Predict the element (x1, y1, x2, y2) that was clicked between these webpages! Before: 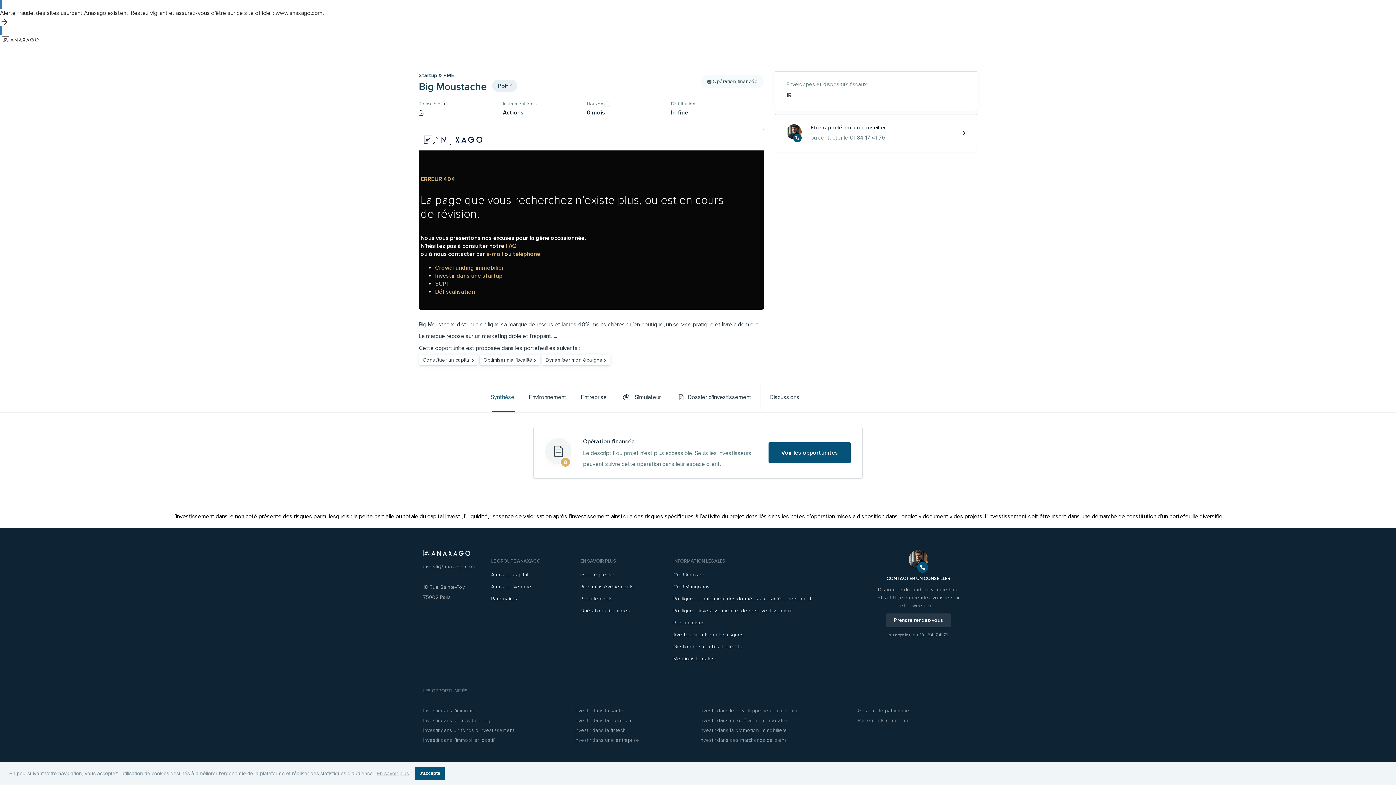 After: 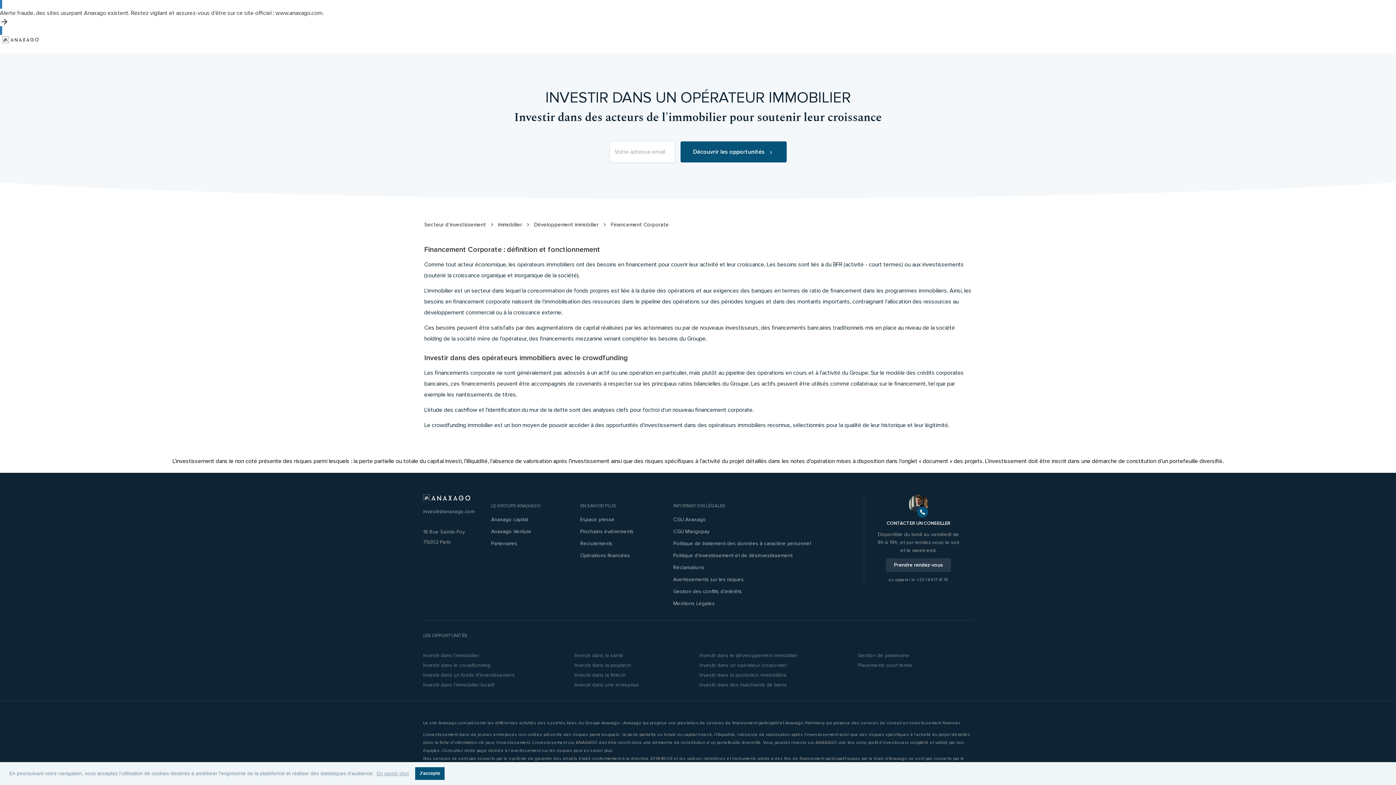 Action: label: Investir dans un opérateur (corporate) bbox: (699, 716, 850, 725)